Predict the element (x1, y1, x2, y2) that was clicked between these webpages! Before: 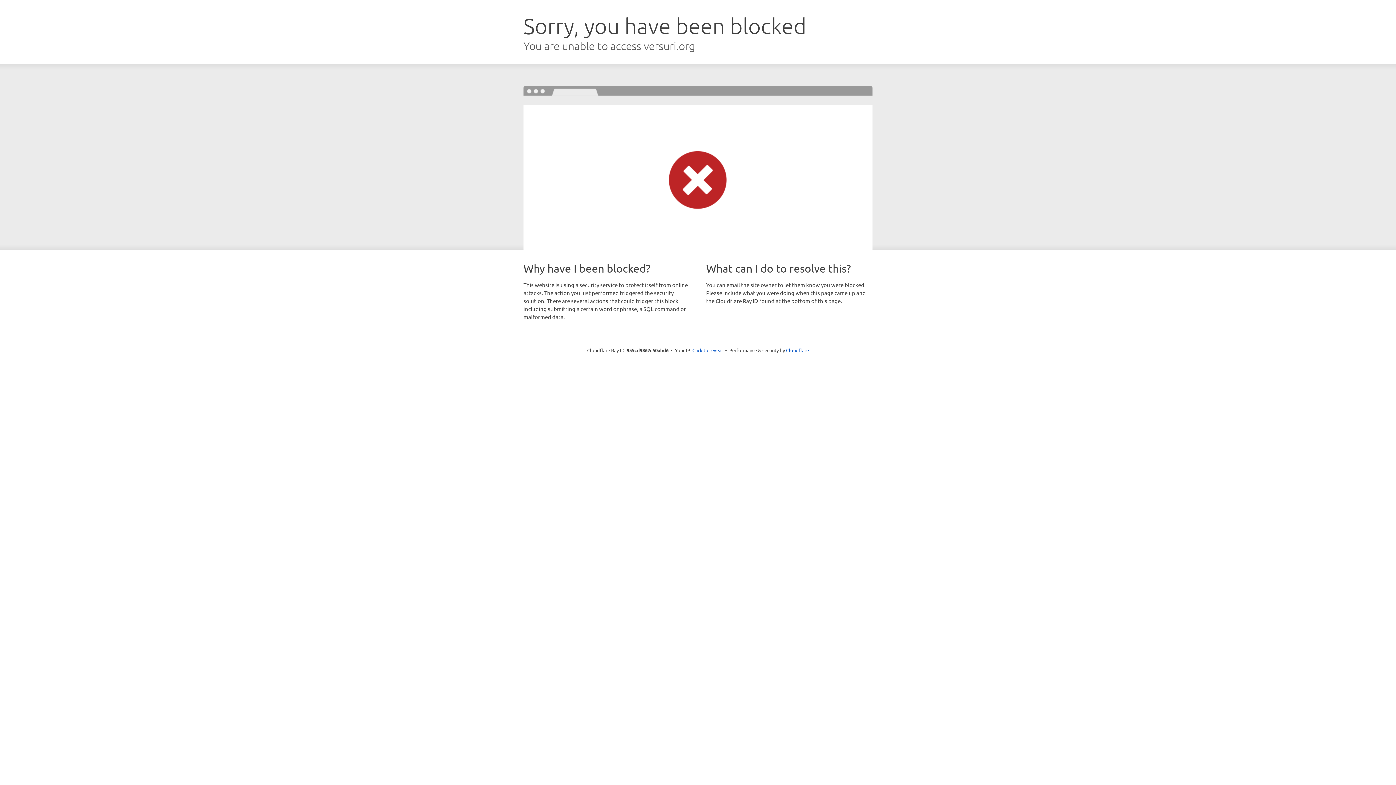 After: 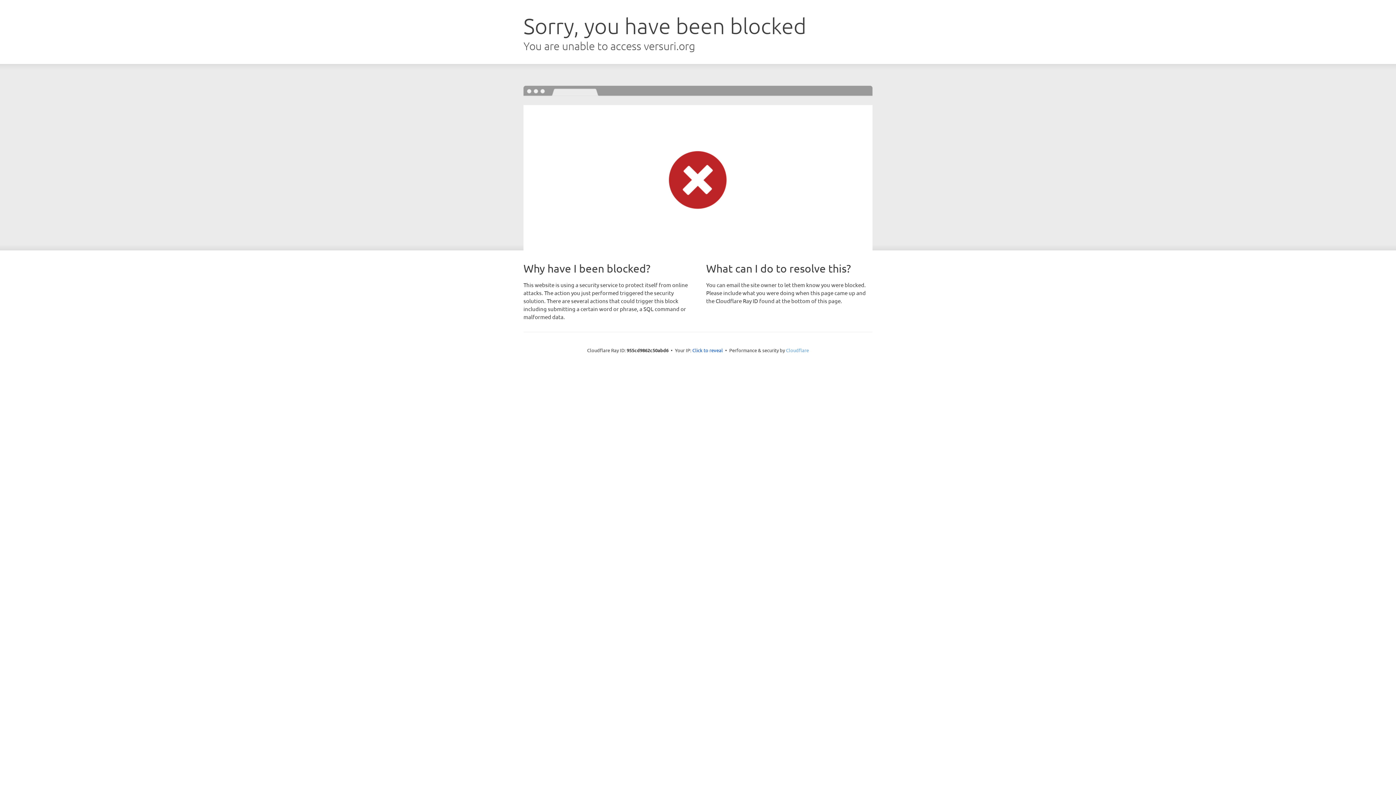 Action: bbox: (786, 347, 809, 353) label: Cloudflare